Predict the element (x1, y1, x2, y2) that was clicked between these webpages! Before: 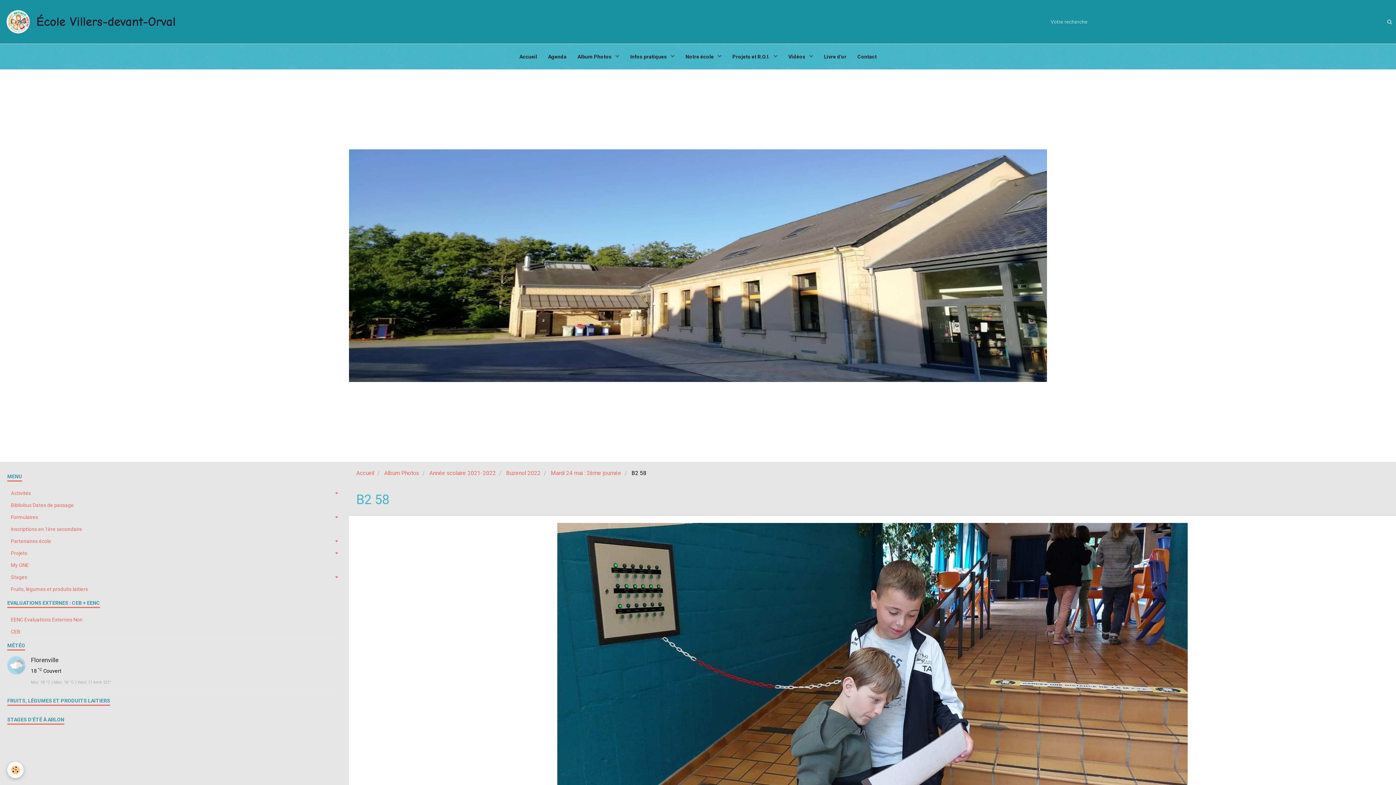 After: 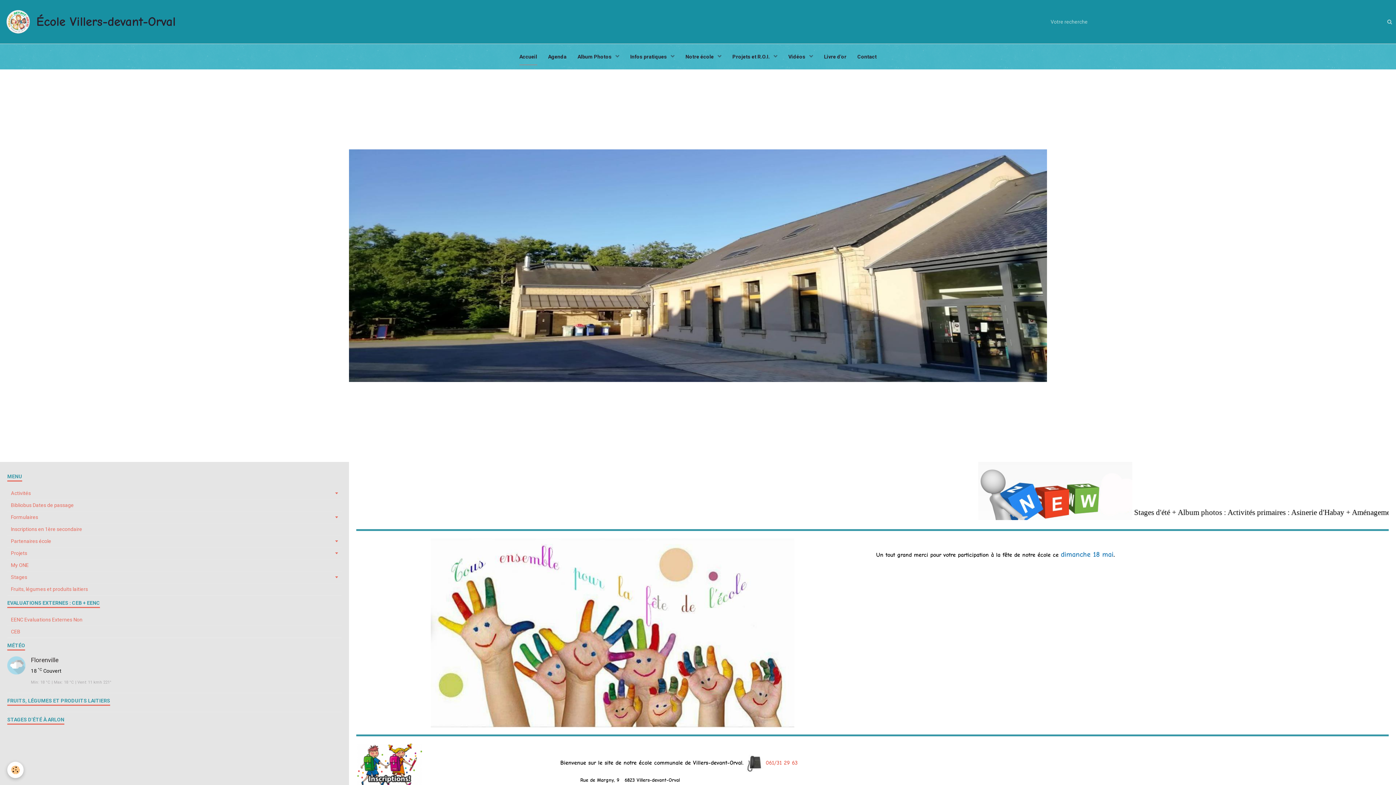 Action: bbox: (514, 44, 542, 69) label: Accueil